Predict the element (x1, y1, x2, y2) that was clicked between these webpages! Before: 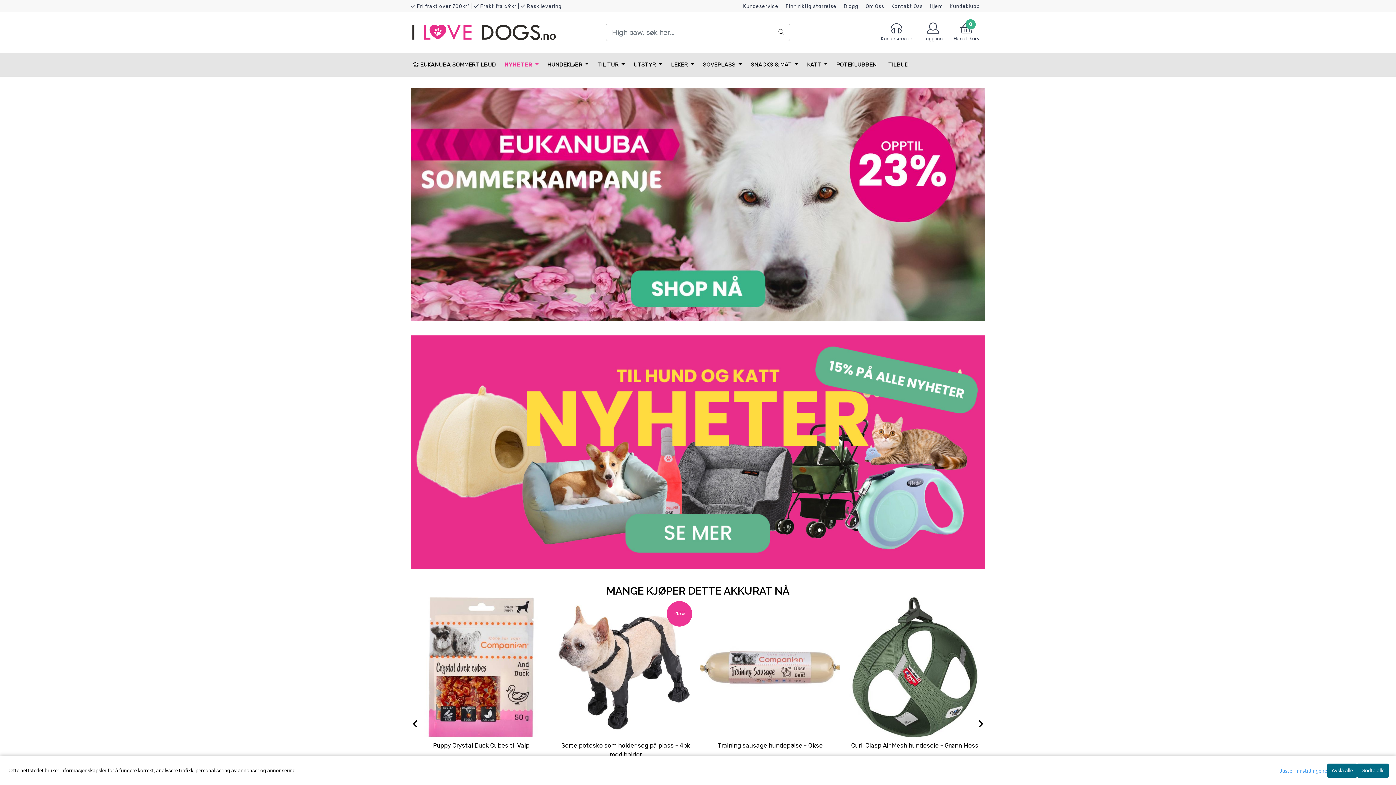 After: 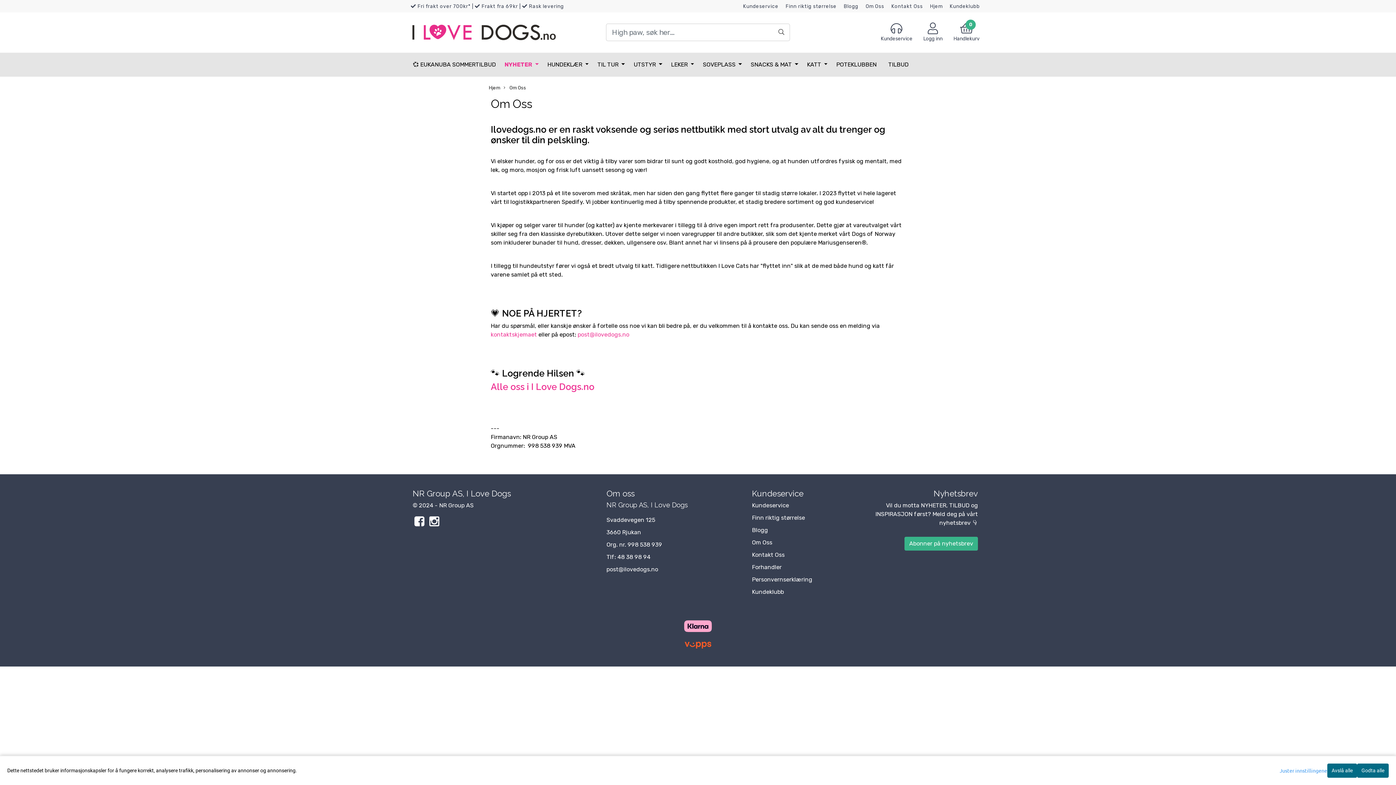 Action: label: Om Oss bbox: (865, 3, 884, 9)